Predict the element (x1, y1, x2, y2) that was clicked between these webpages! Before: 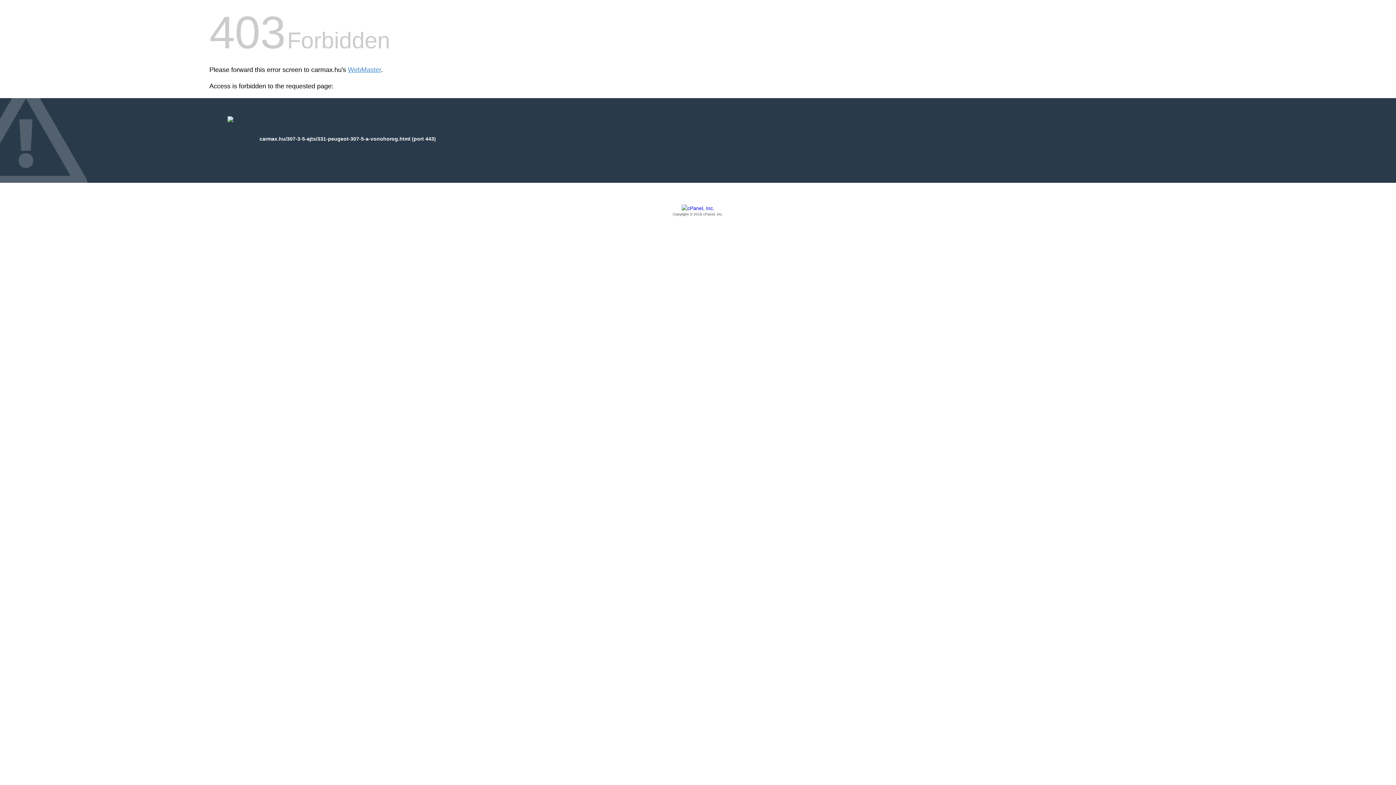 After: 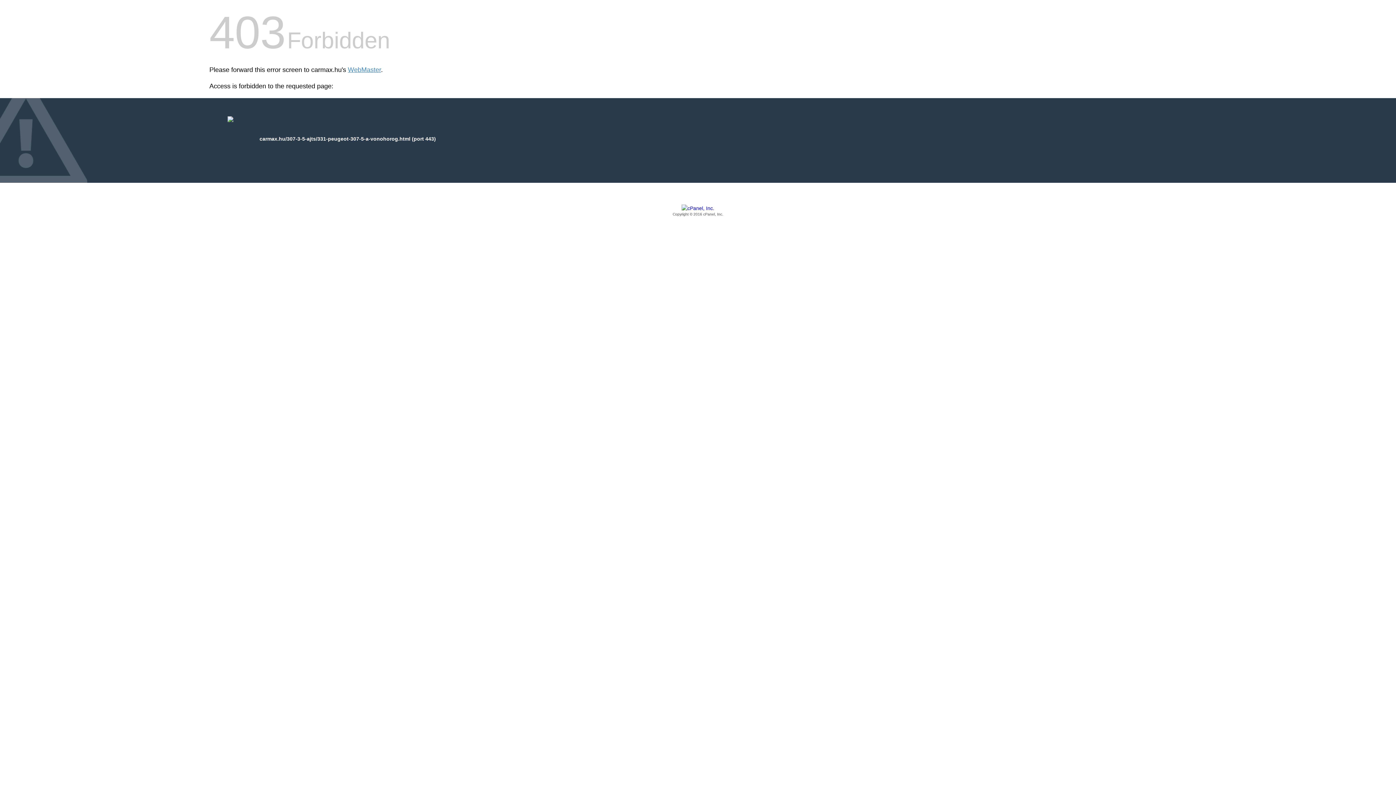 Action: label: Copyright © 2016 cPanel, Inc. bbox: (209, 205, 1186, 217)